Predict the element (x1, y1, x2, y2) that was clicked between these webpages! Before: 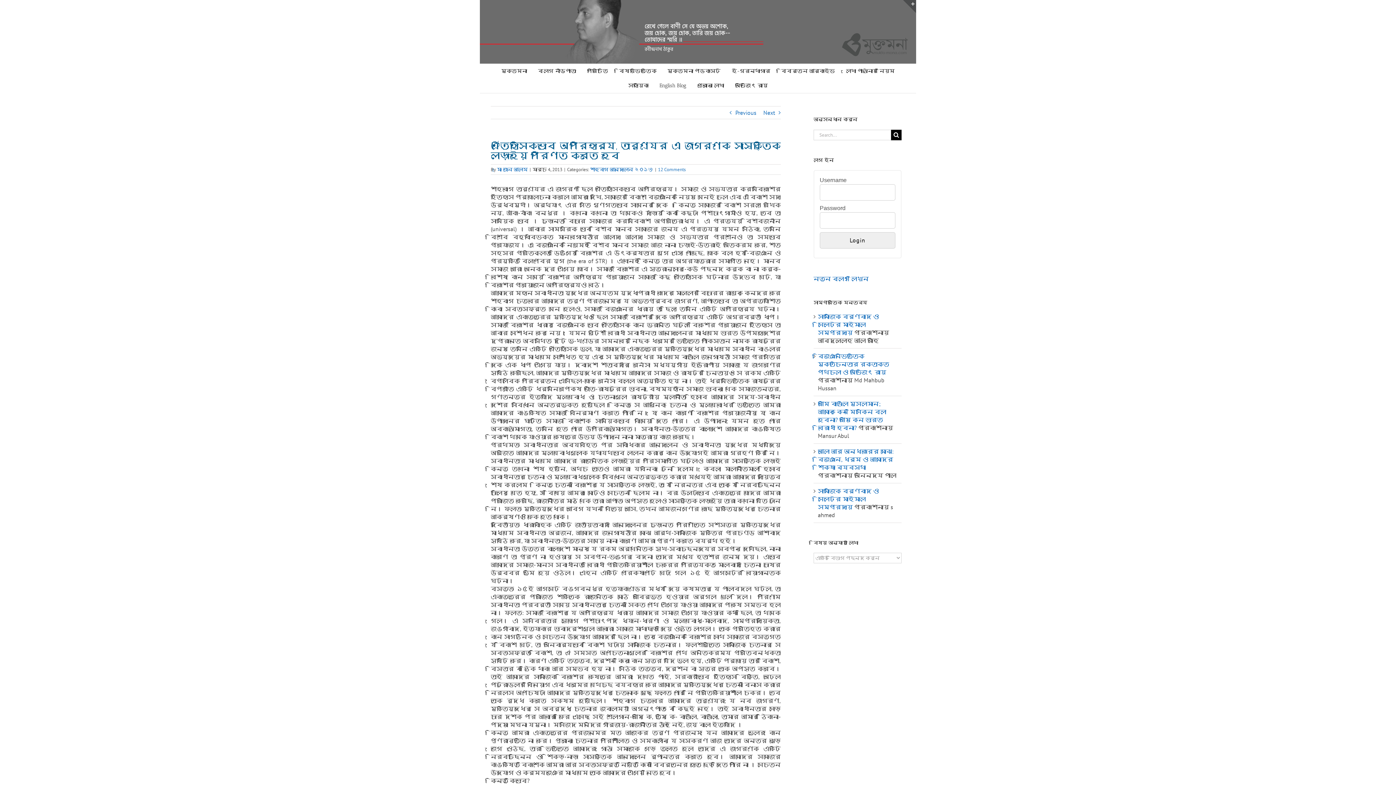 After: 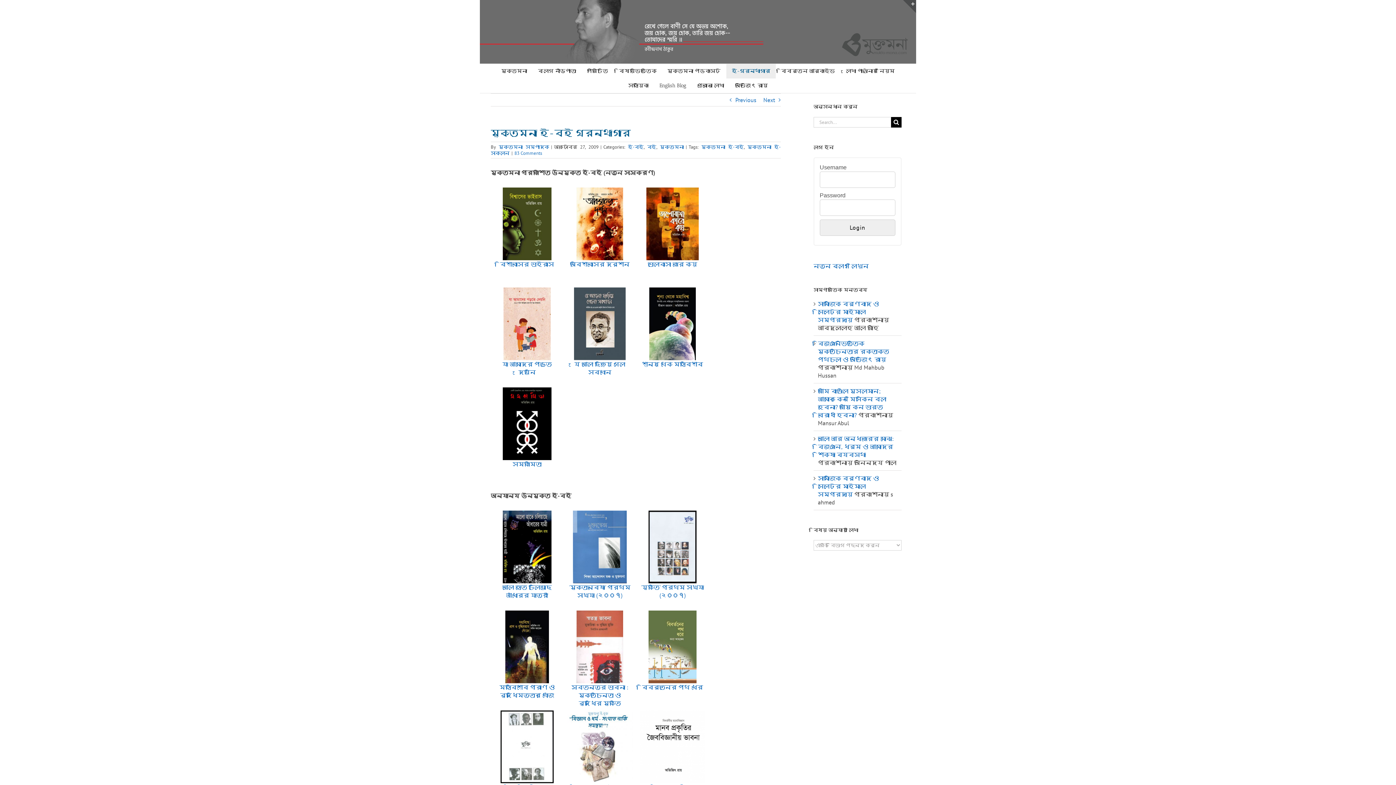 Action: label: ই-গ্রন্থাগার bbox: (726, 64, 776, 78)